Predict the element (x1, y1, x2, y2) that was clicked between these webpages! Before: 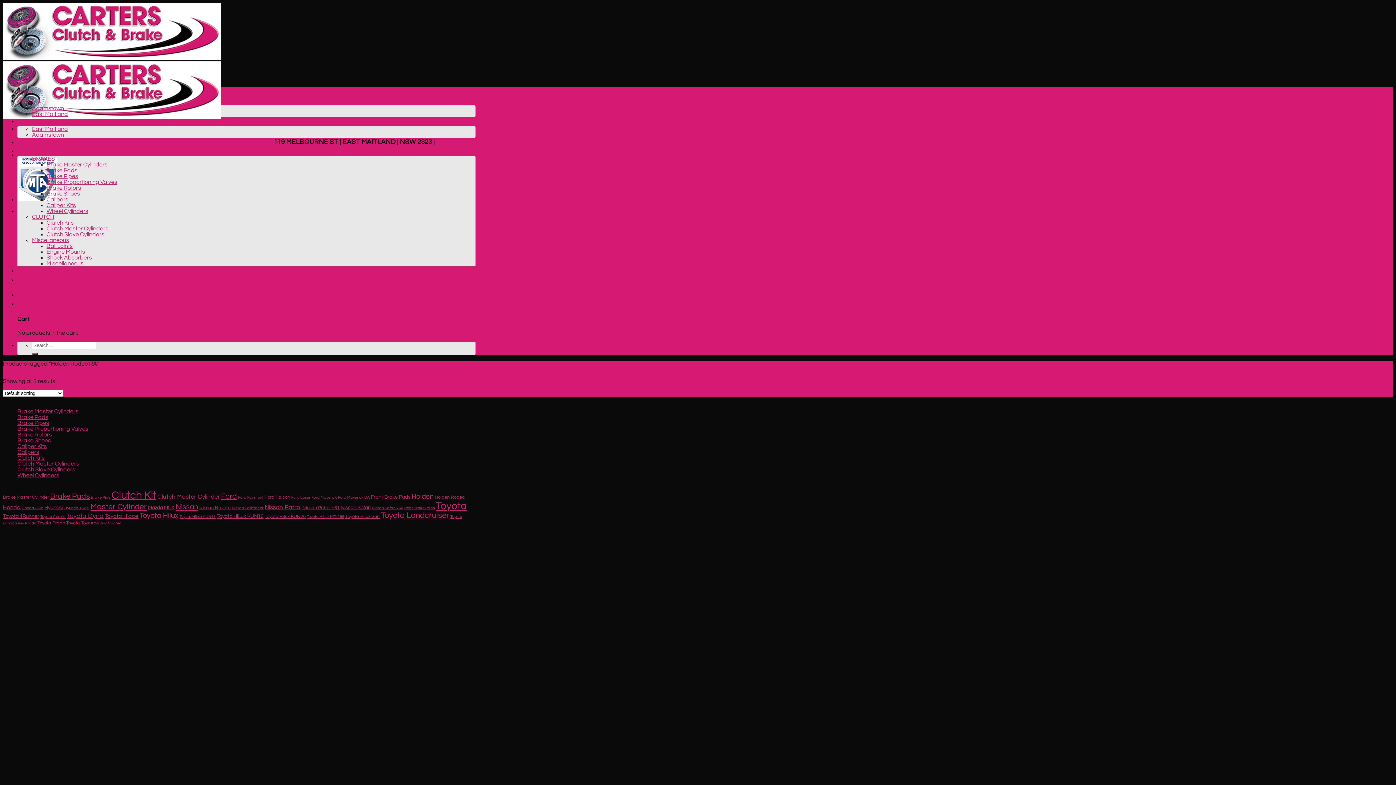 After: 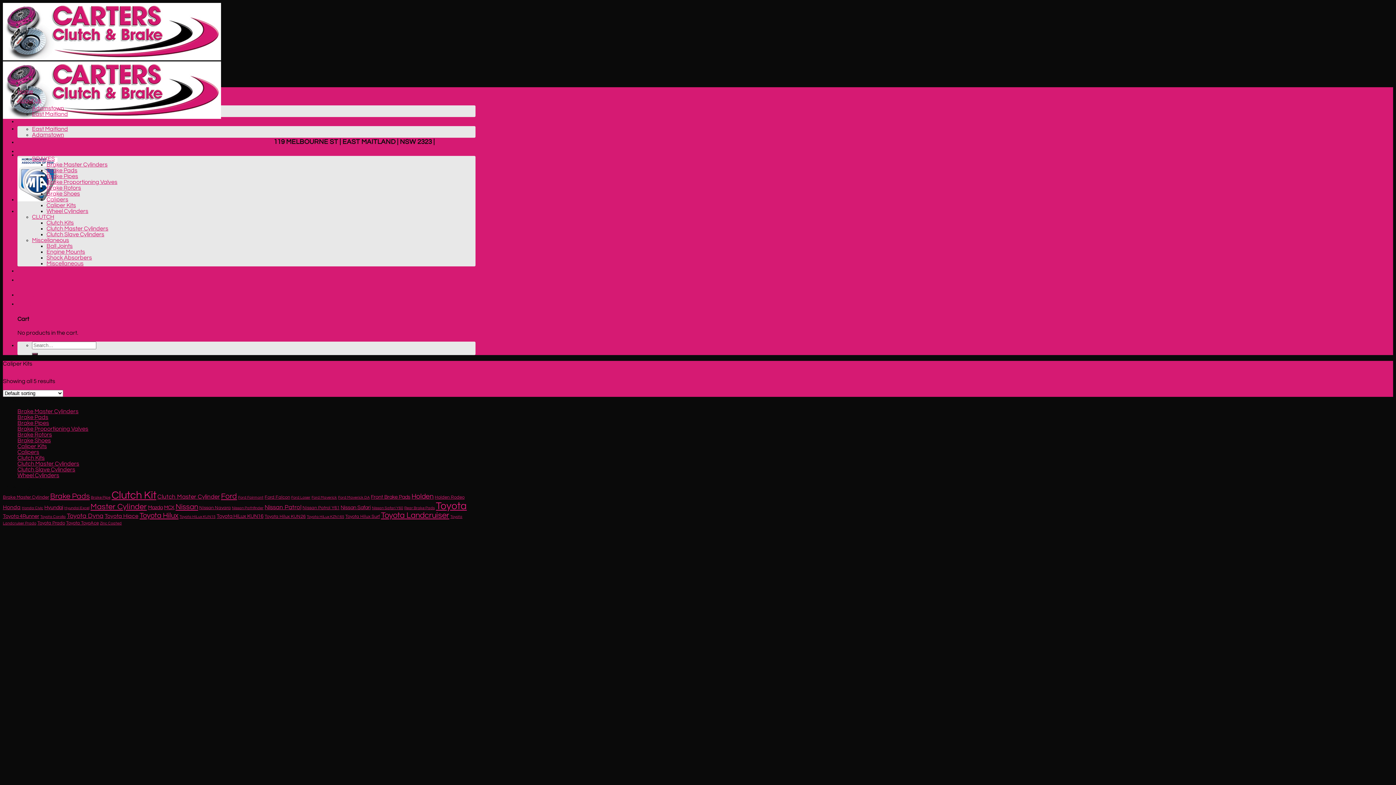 Action: label: Caliper Kits bbox: (17, 443, 46, 449)